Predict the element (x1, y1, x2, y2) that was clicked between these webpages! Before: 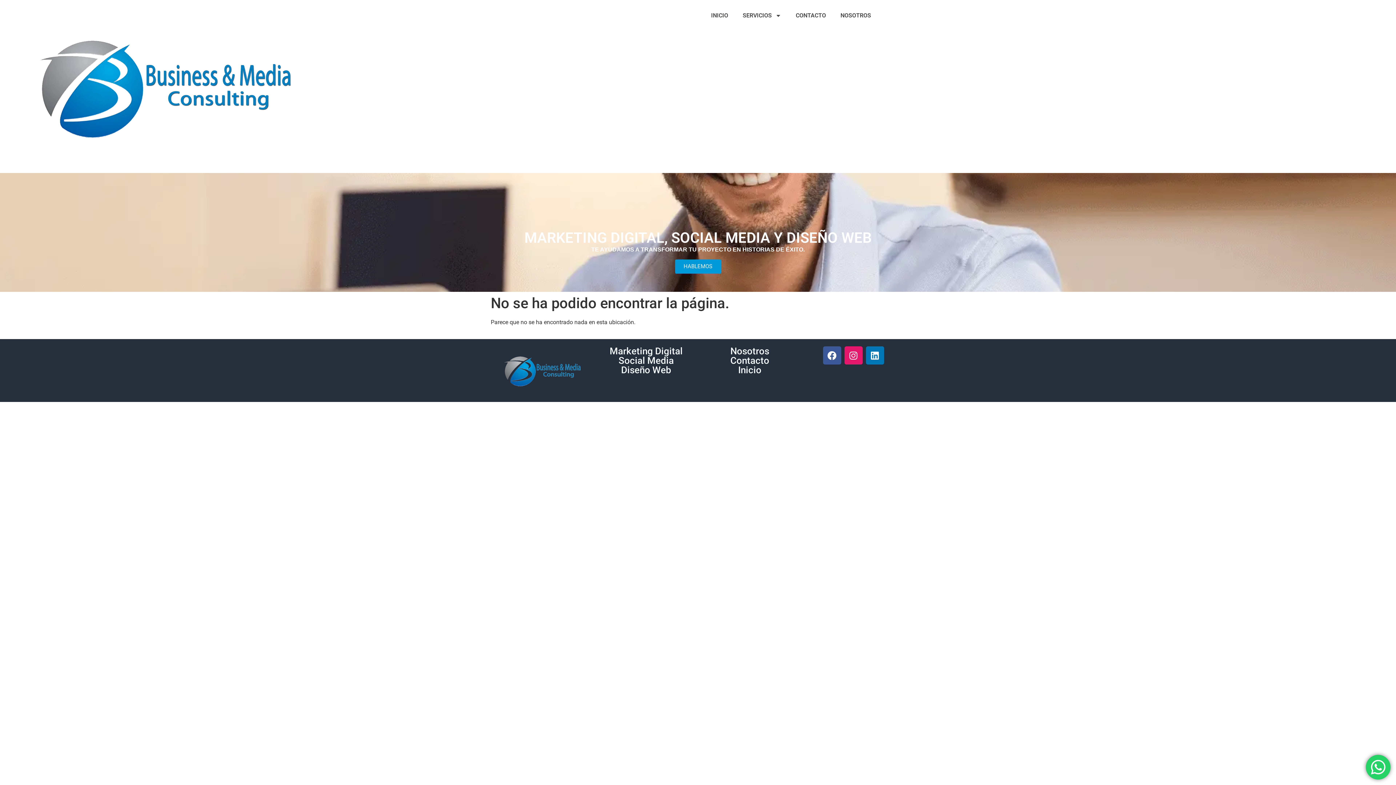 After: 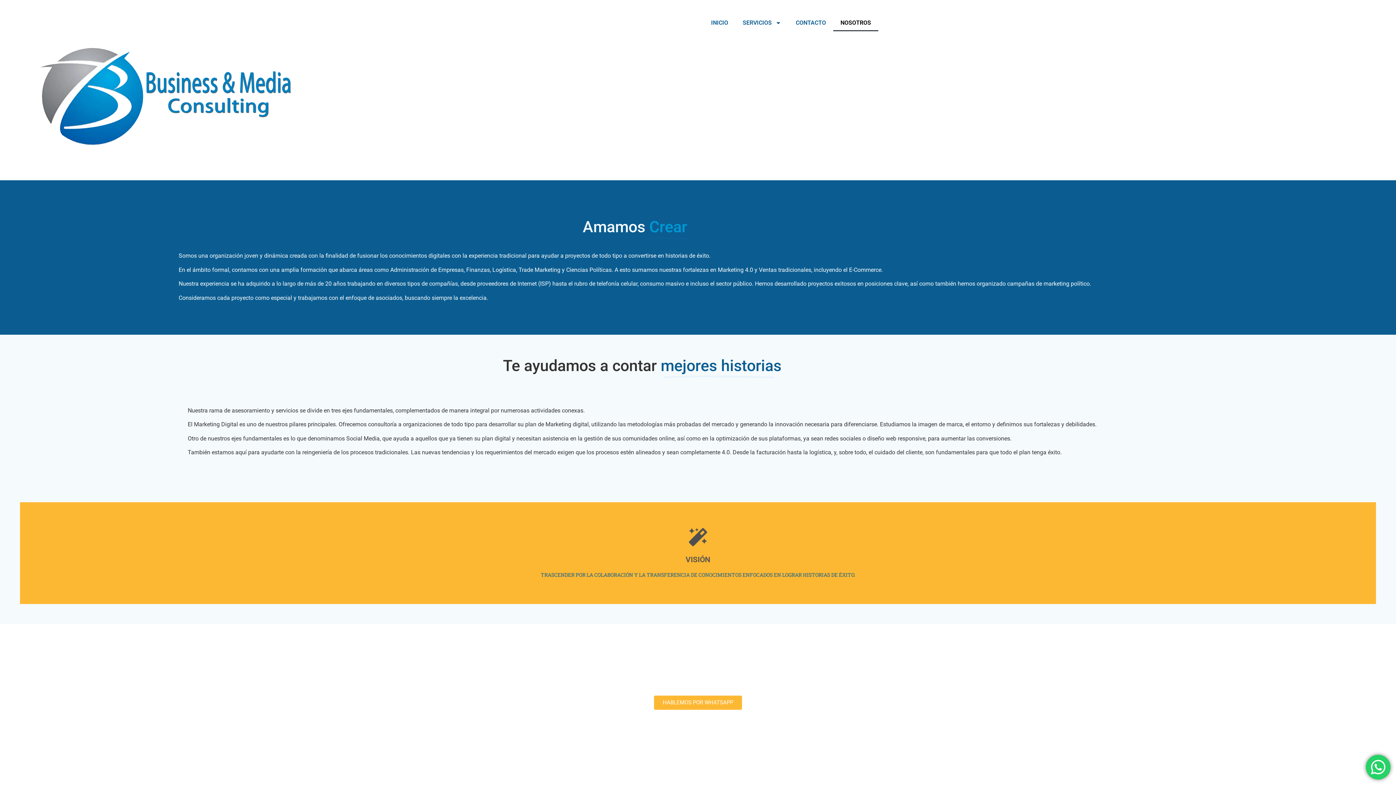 Action: bbox: (730, 345, 769, 356) label: Nosotros